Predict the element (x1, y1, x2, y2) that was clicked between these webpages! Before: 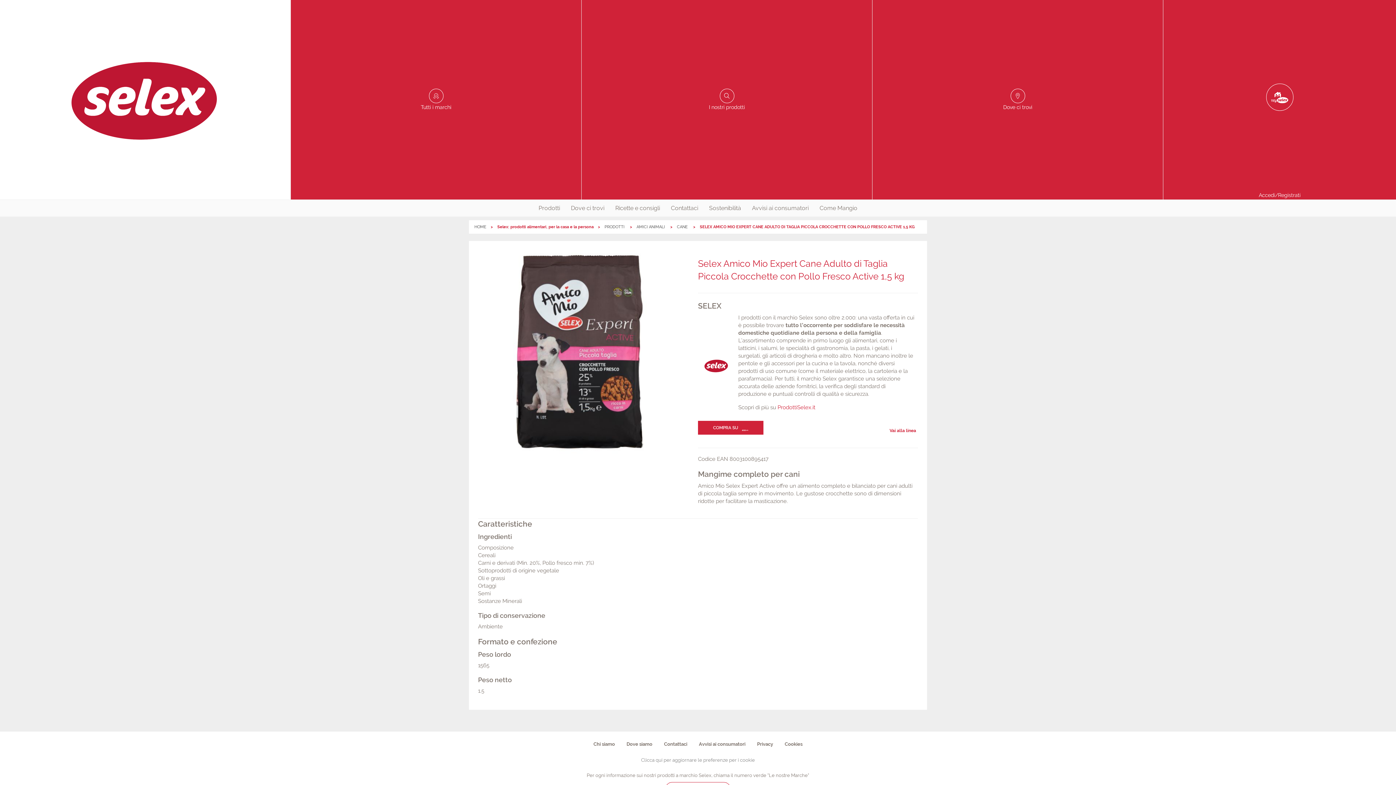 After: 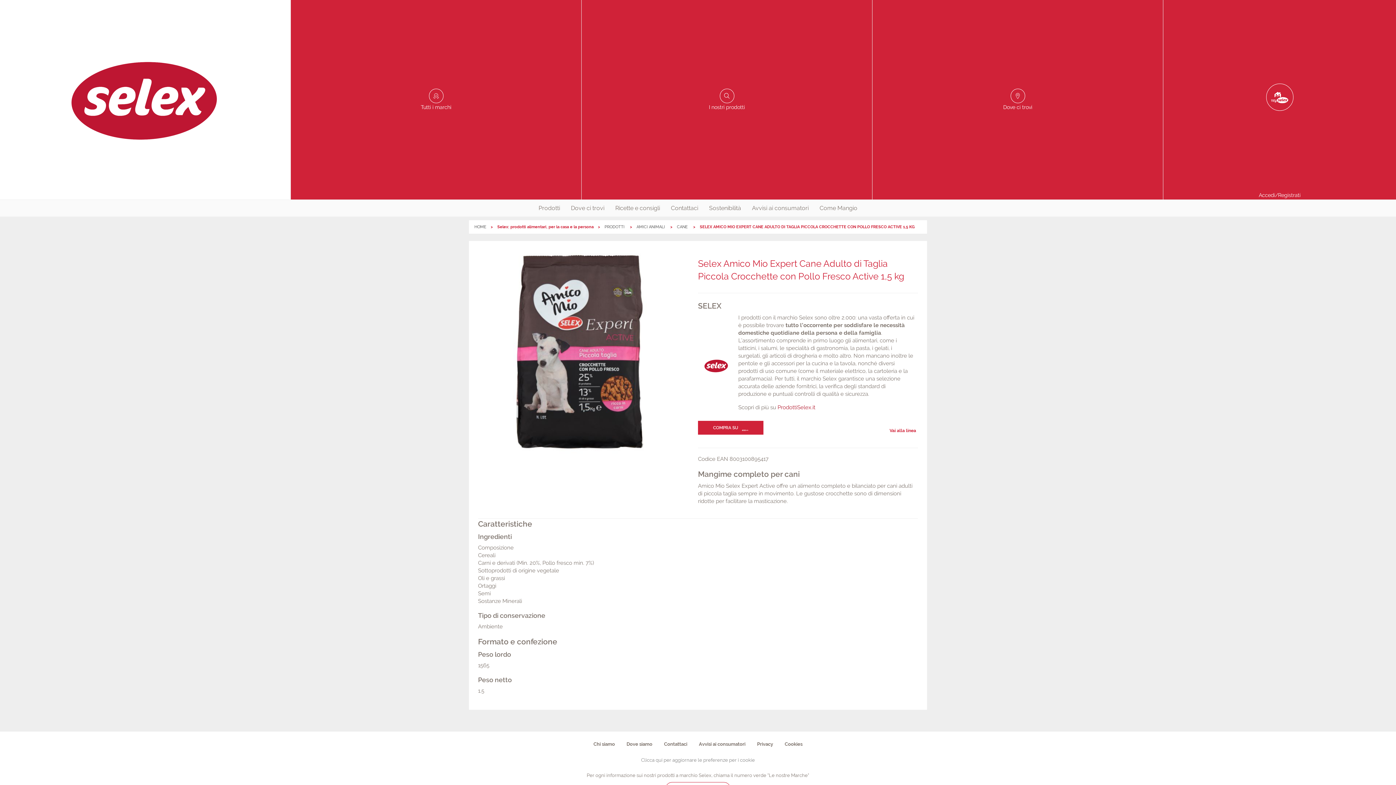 Action: bbox: (777, 404, 815, 411) label: ProdottiSelex.it